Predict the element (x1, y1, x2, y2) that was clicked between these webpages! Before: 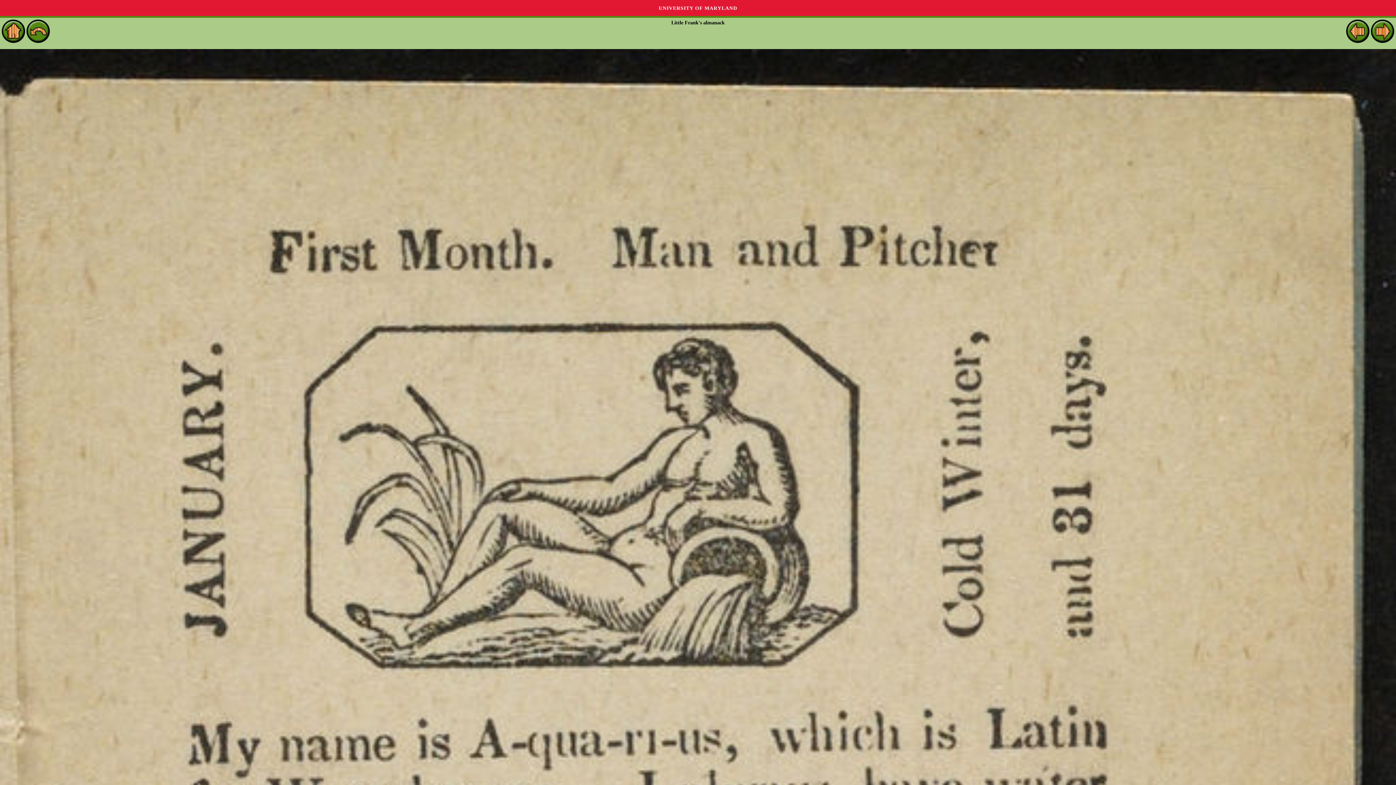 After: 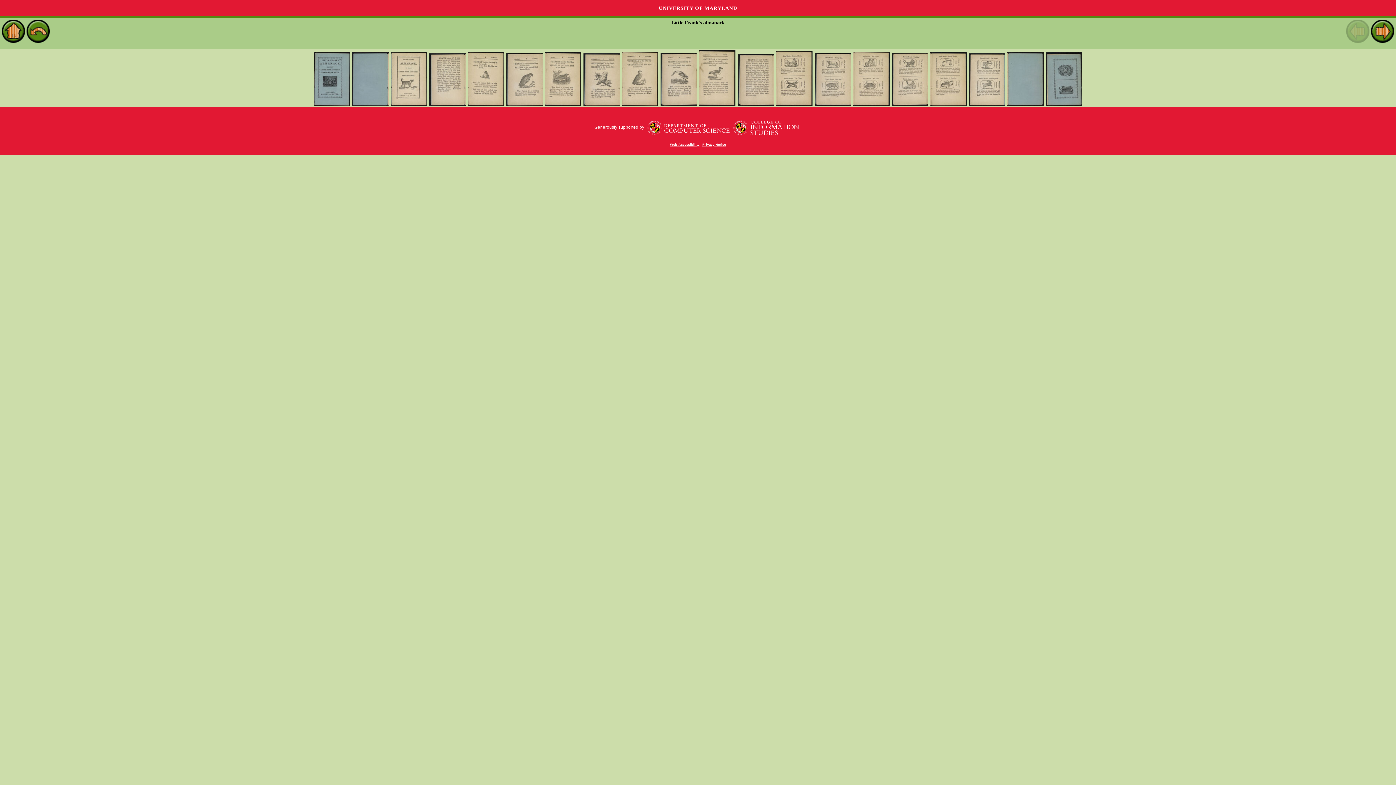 Action: bbox: (26, 37, 49, 42)